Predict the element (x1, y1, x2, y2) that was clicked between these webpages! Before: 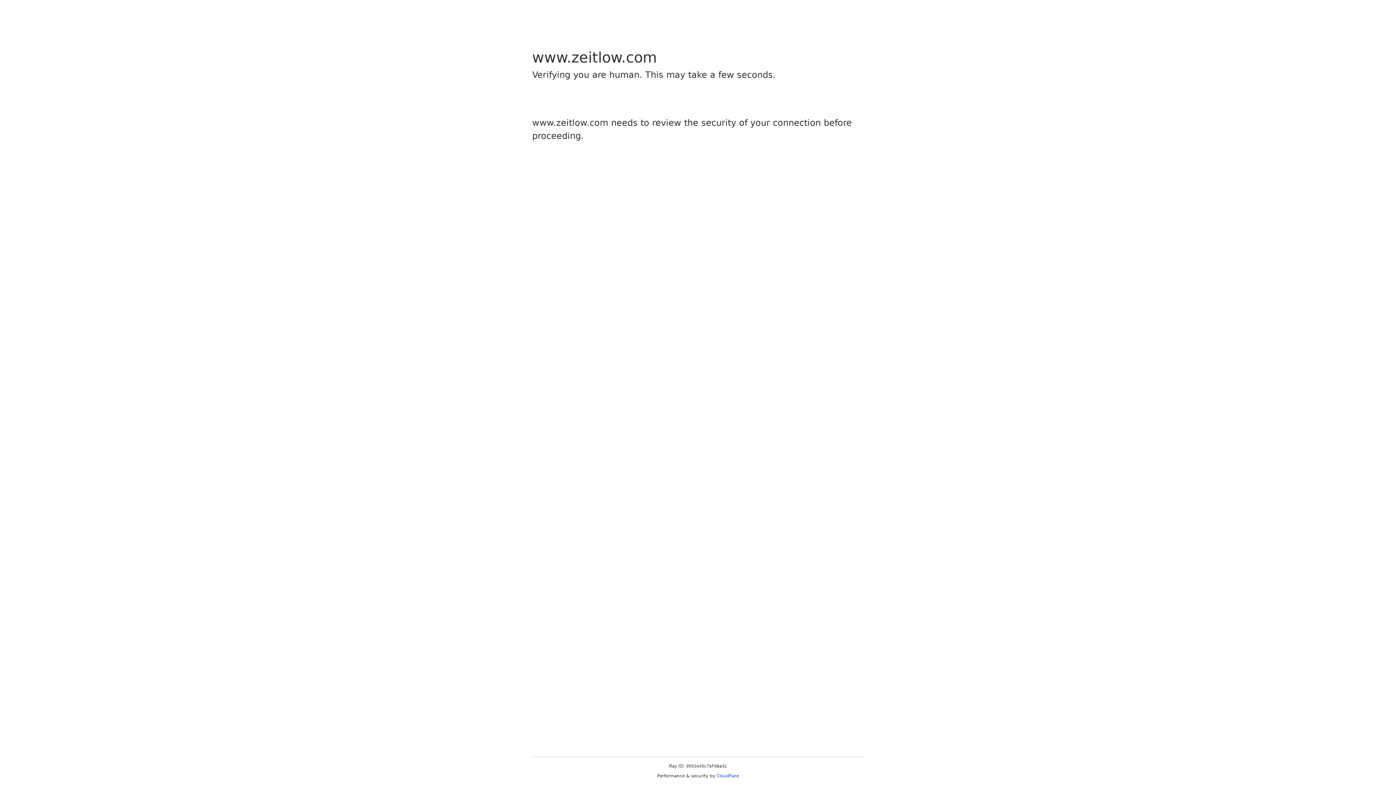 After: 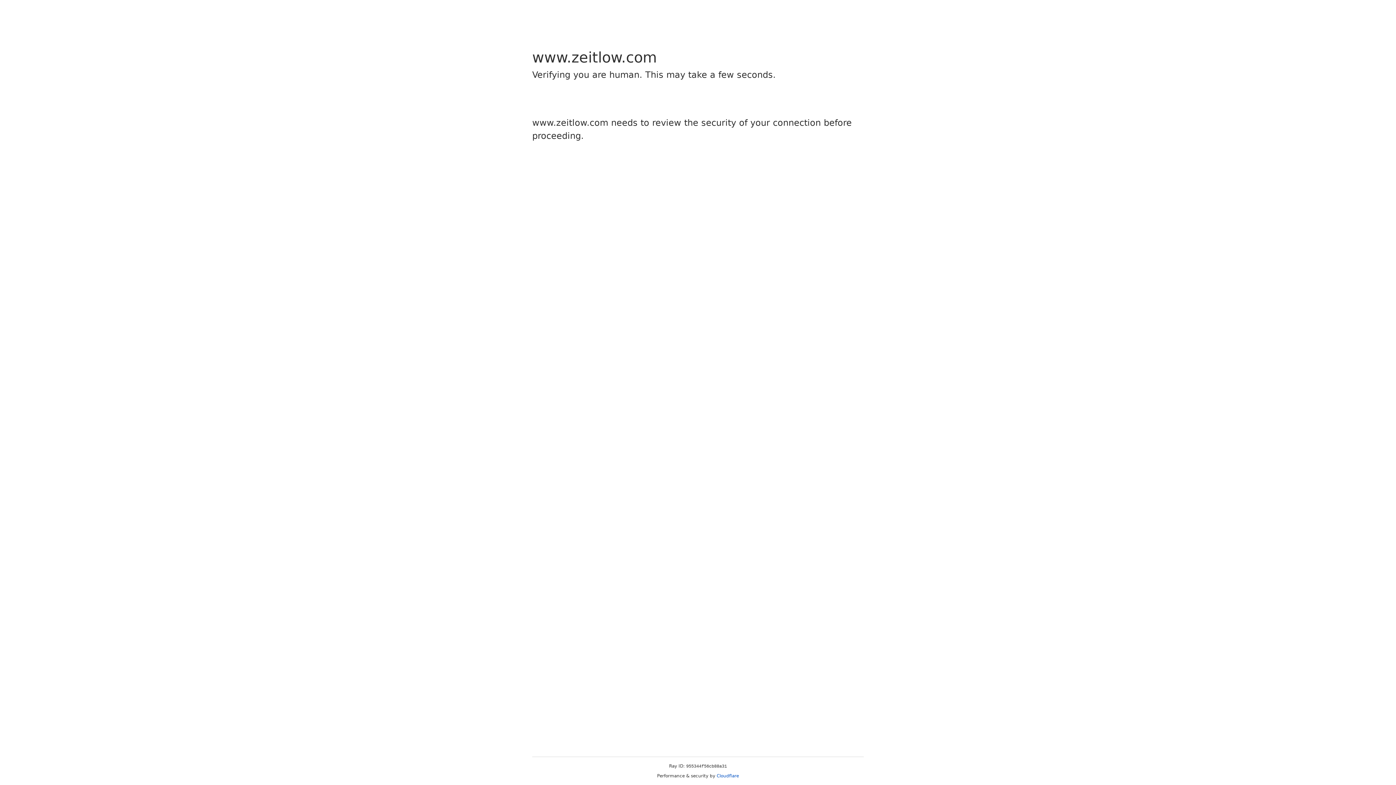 Action: label: Cloudflare bbox: (716, 773, 739, 778)